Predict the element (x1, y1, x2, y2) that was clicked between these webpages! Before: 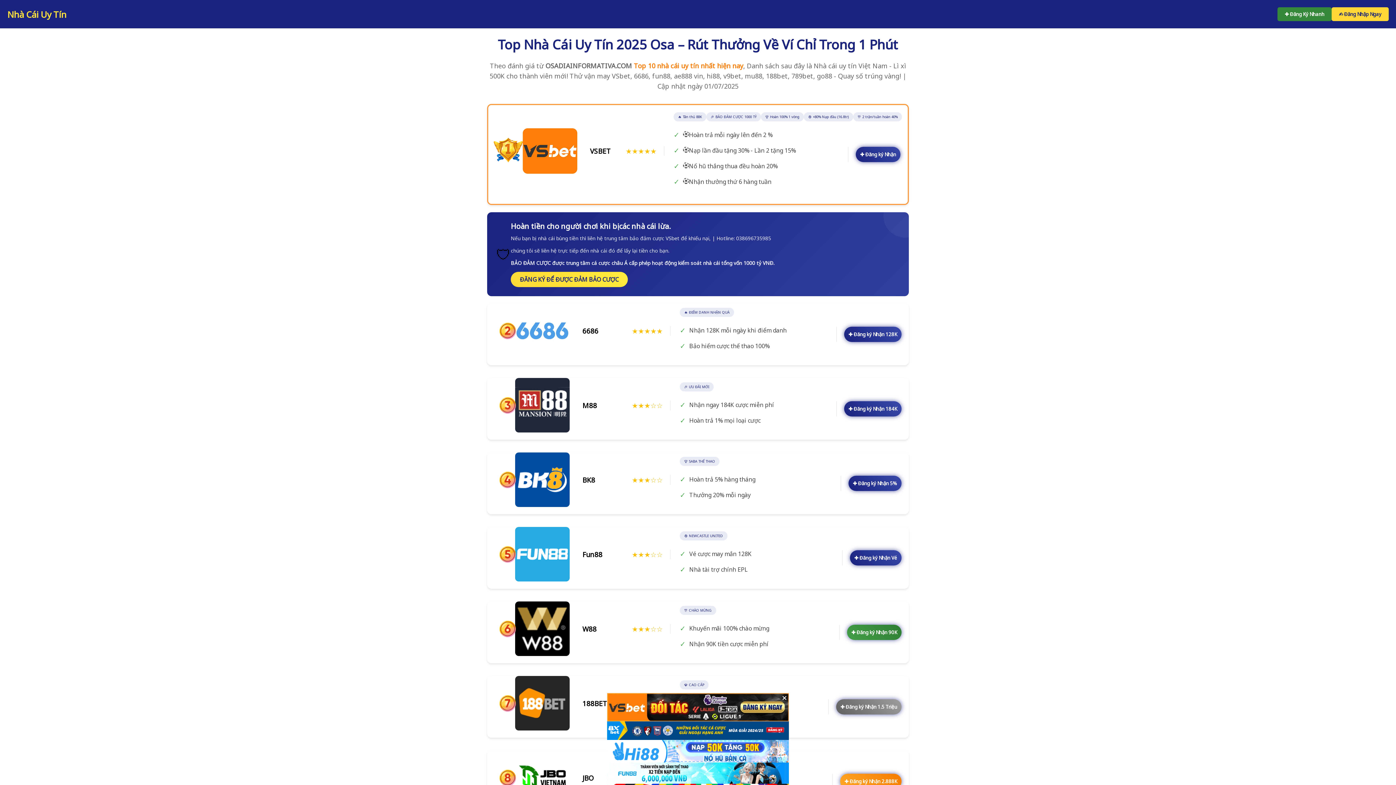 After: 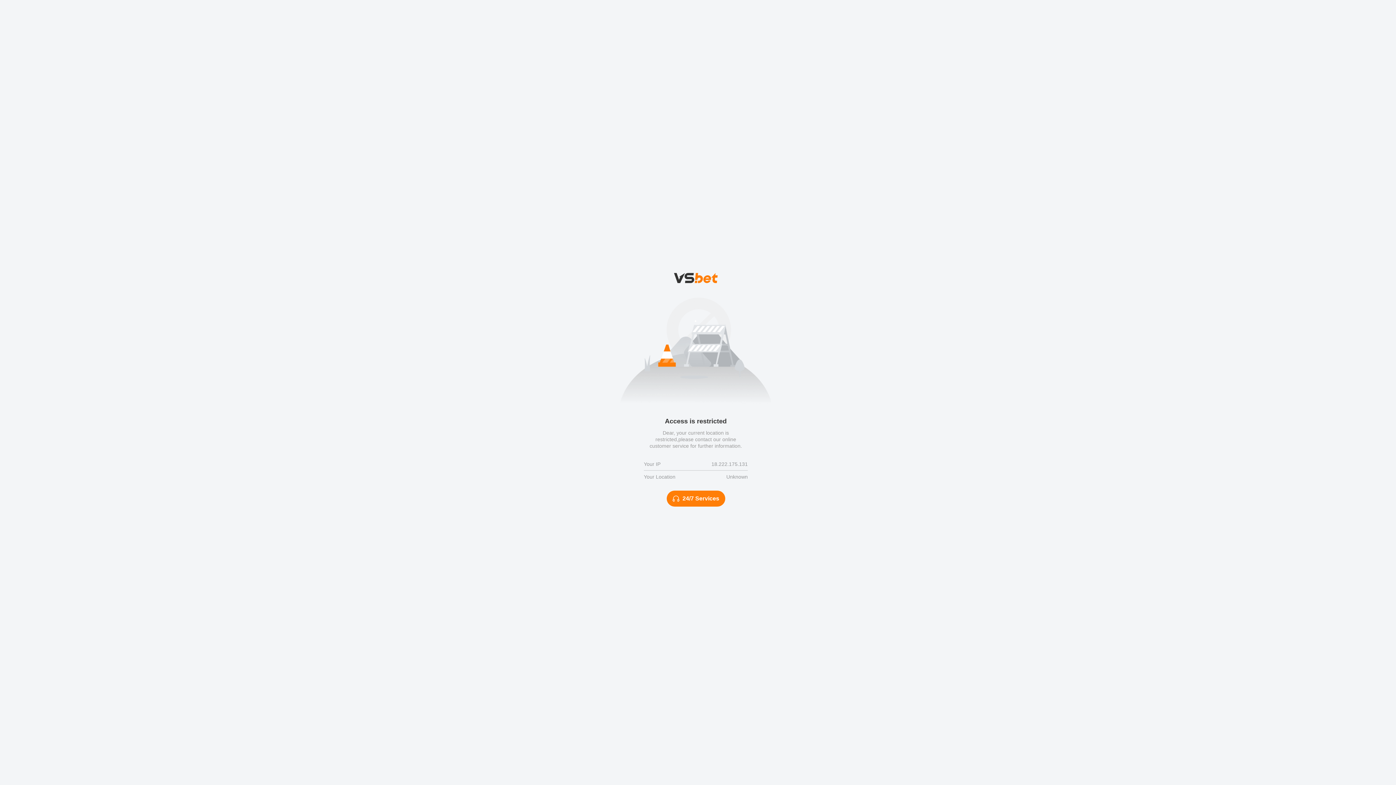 Action: label: ĐĂNG KÝ ĐỂ ĐƯỢC ĐẢM BẢO CƯỢC bbox: (510, 272, 628, 287)